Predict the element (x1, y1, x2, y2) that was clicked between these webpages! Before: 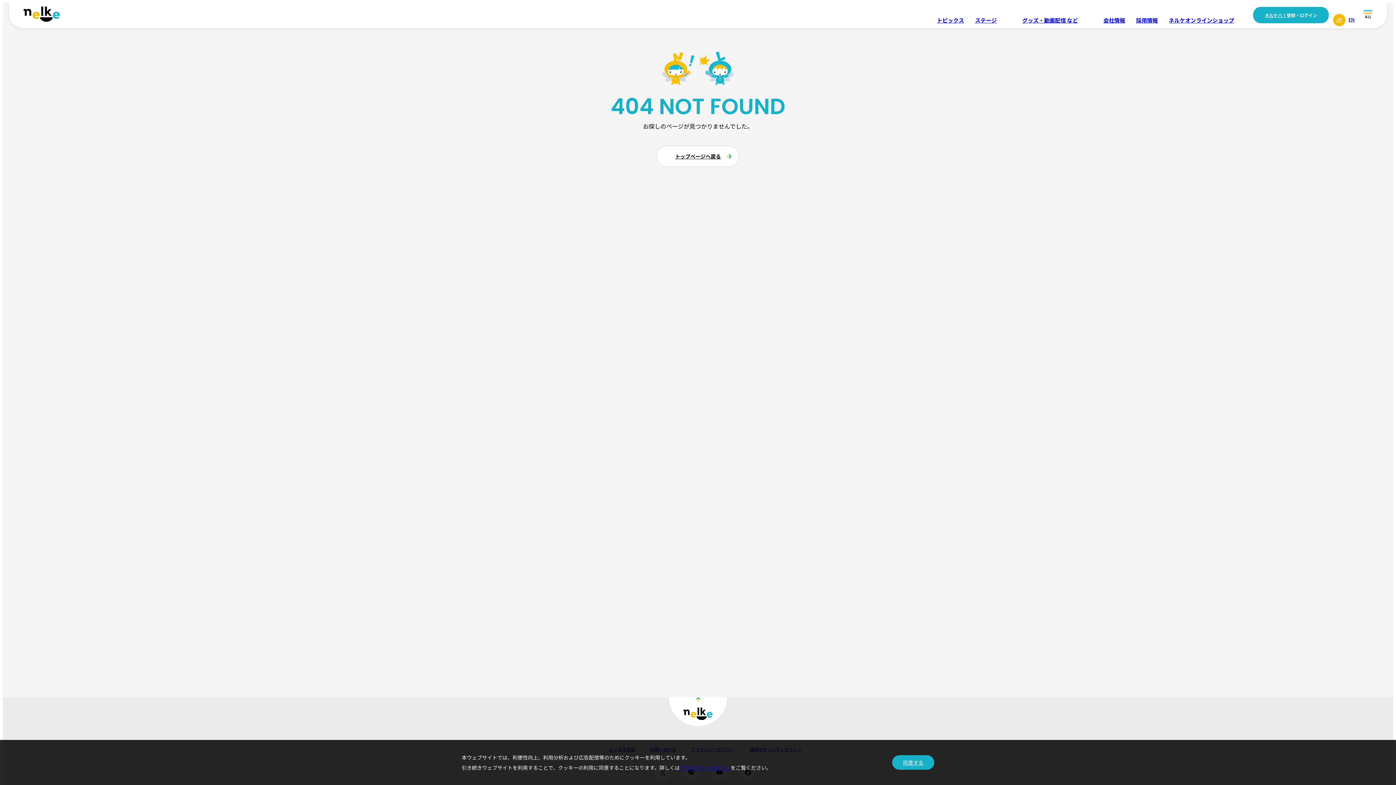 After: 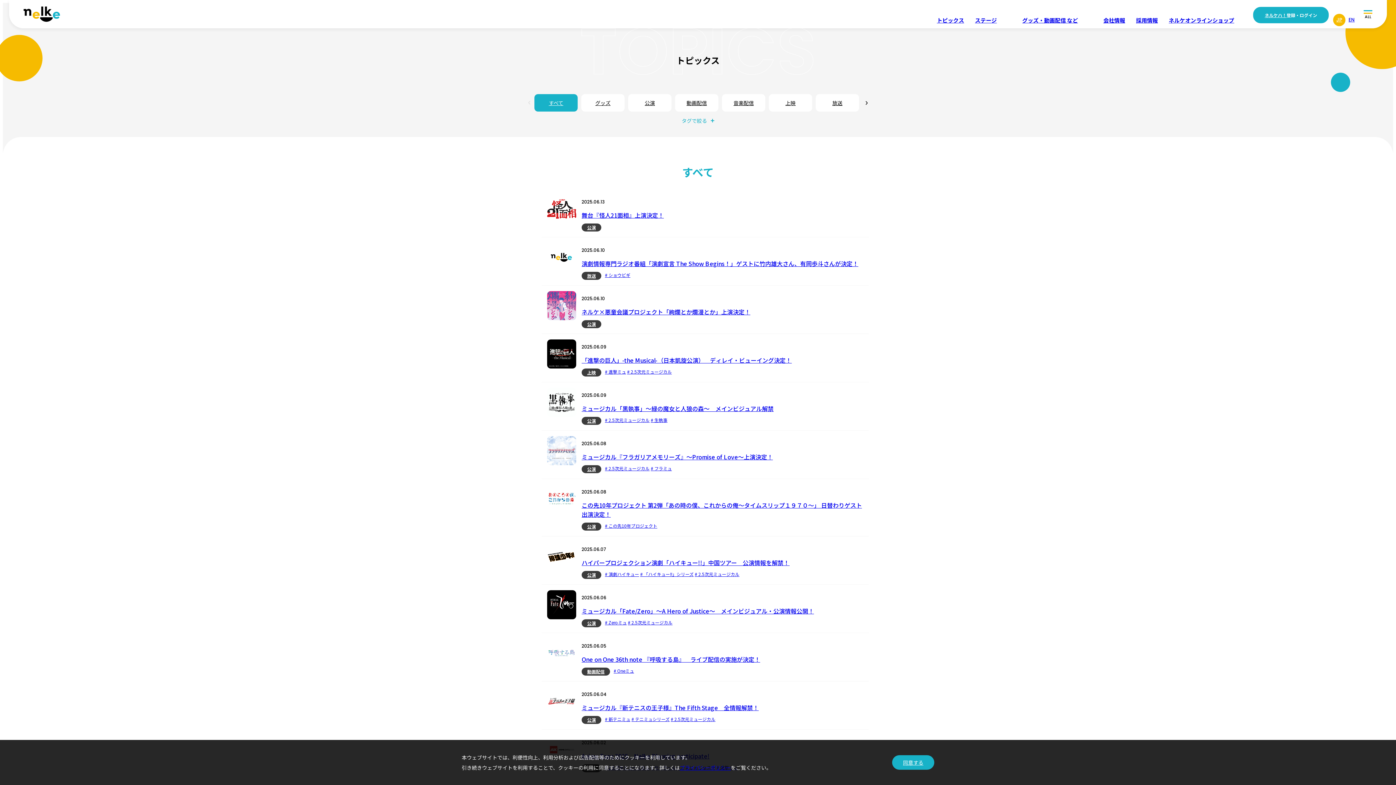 Action: bbox: (937, 16, 964, 24) label: トピックス